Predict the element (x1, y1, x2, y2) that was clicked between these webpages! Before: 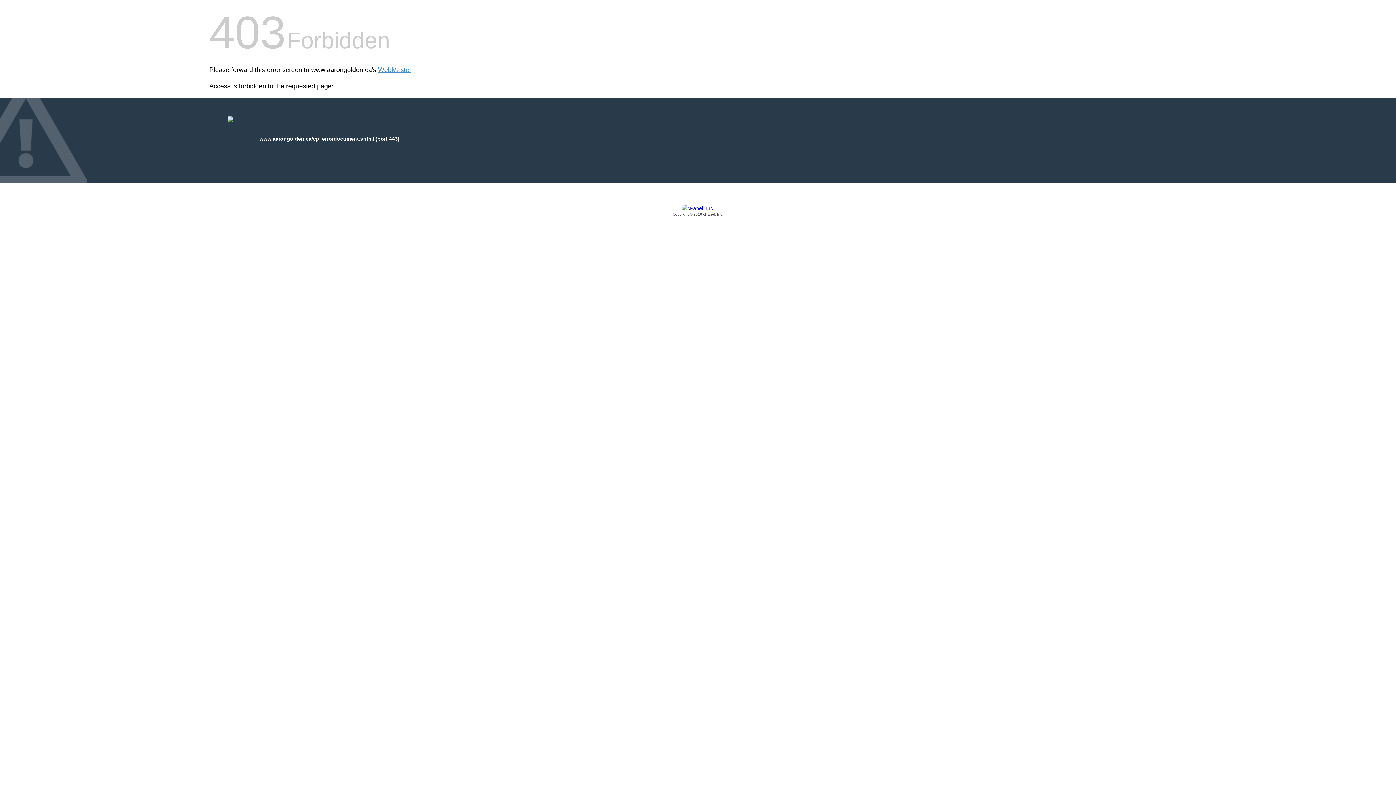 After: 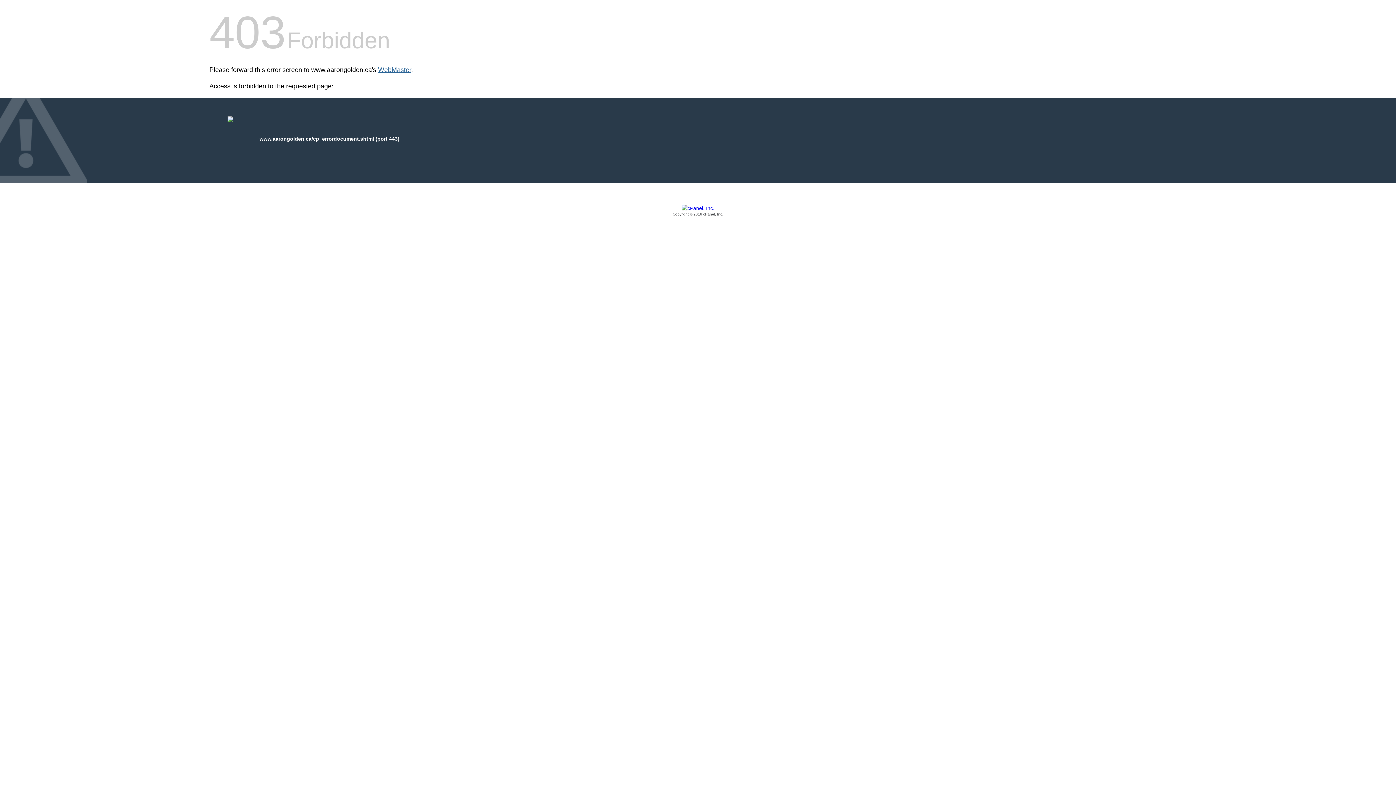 Action: bbox: (378, 66, 411, 73) label: WebMaster